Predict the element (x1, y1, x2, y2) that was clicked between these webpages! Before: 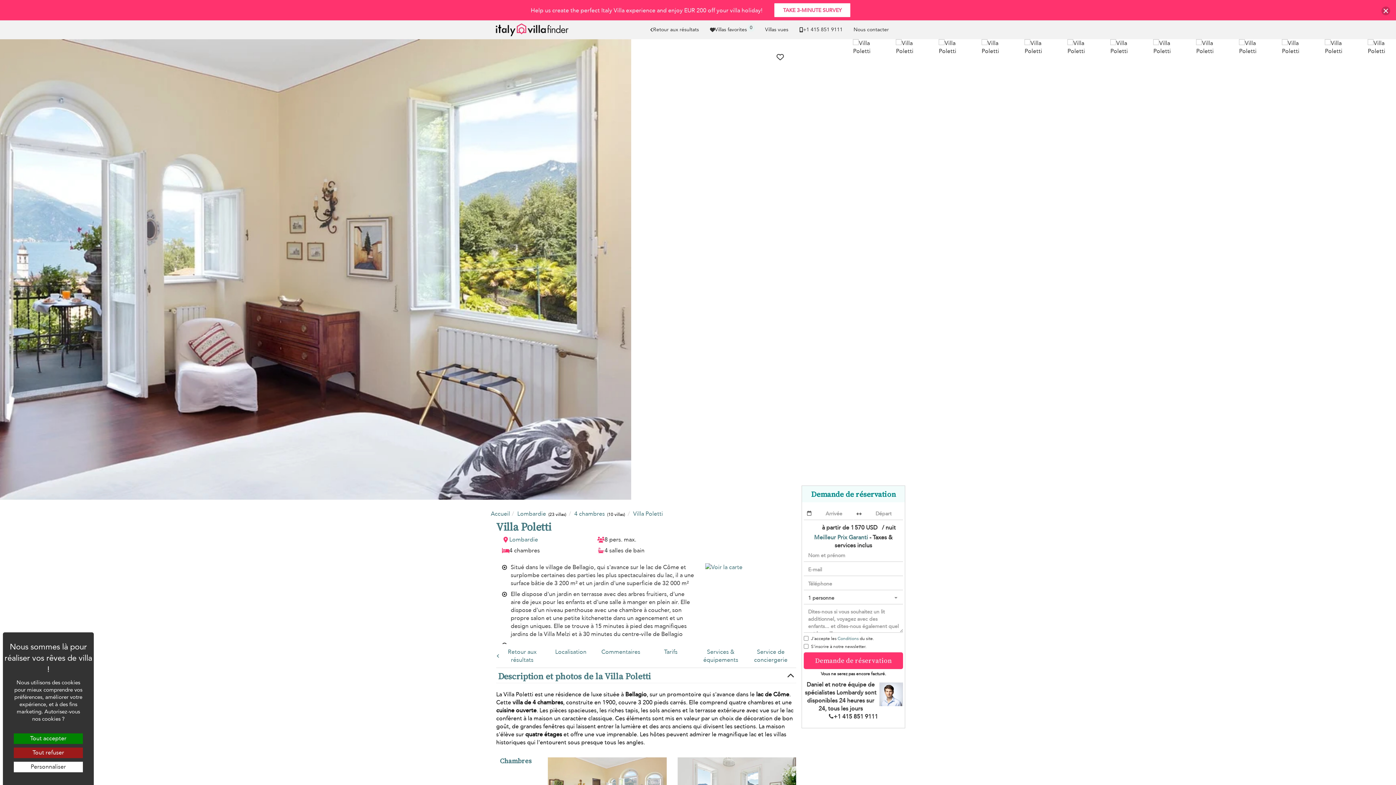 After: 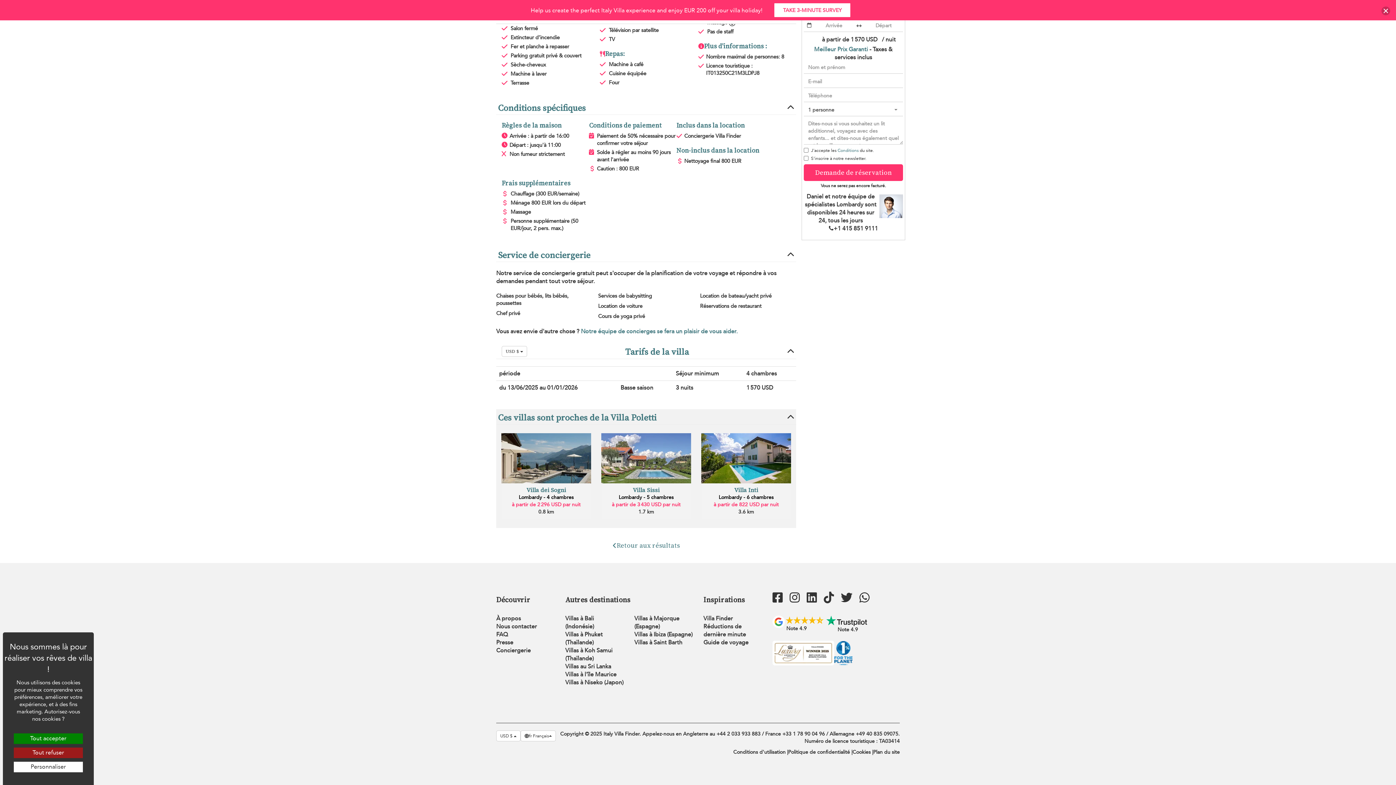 Action: bbox: (646, 644, 695, 660) label: Tarifs